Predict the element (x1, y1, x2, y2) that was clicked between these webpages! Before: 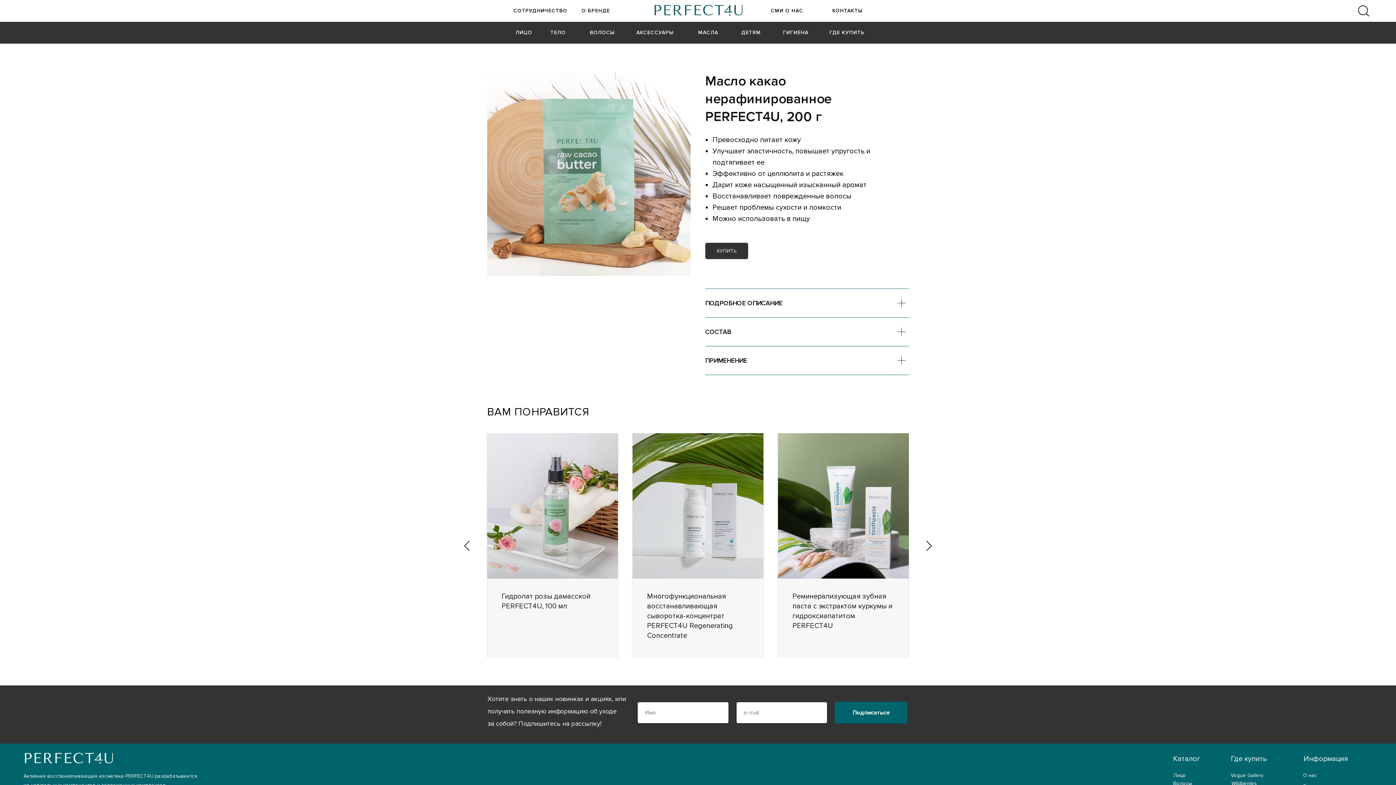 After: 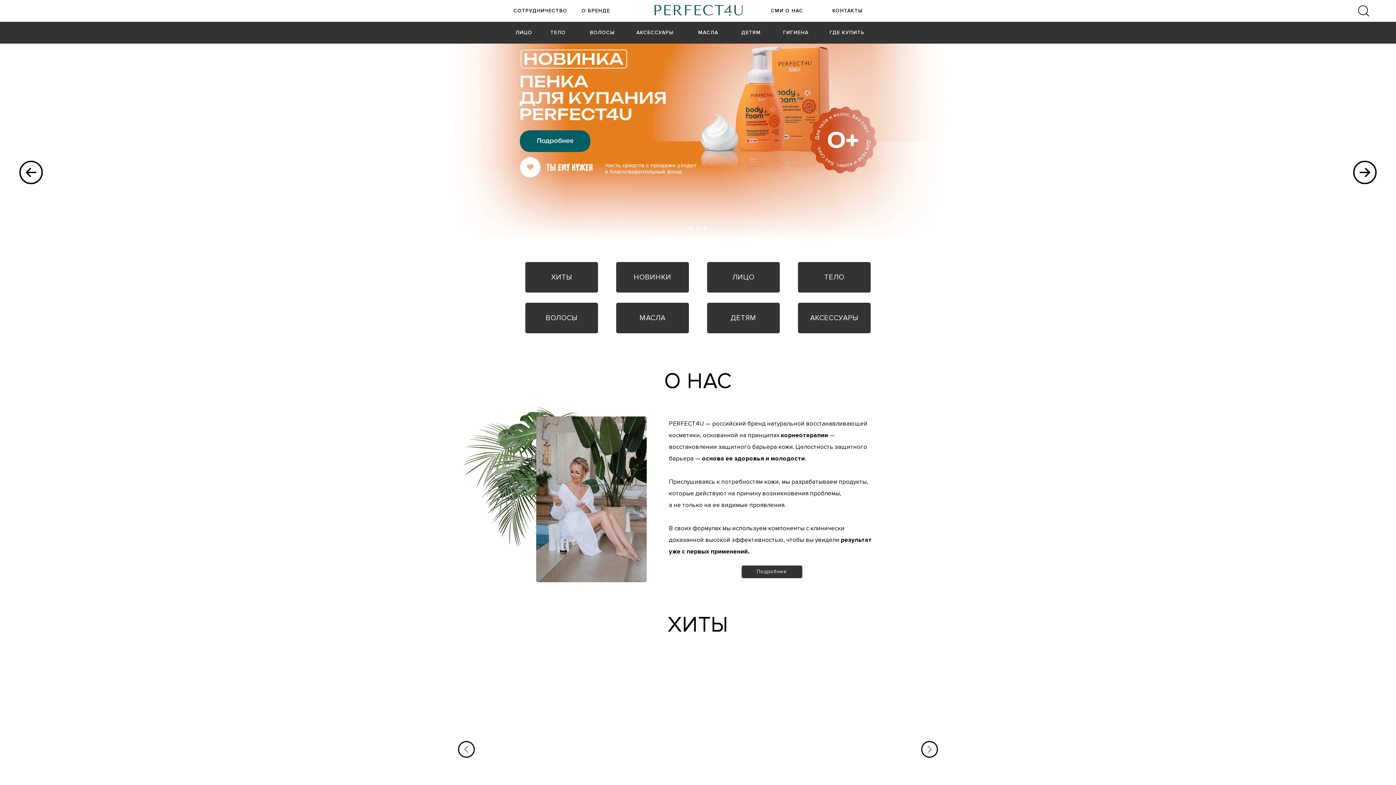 Action: bbox: (16, 751, 121, 767)